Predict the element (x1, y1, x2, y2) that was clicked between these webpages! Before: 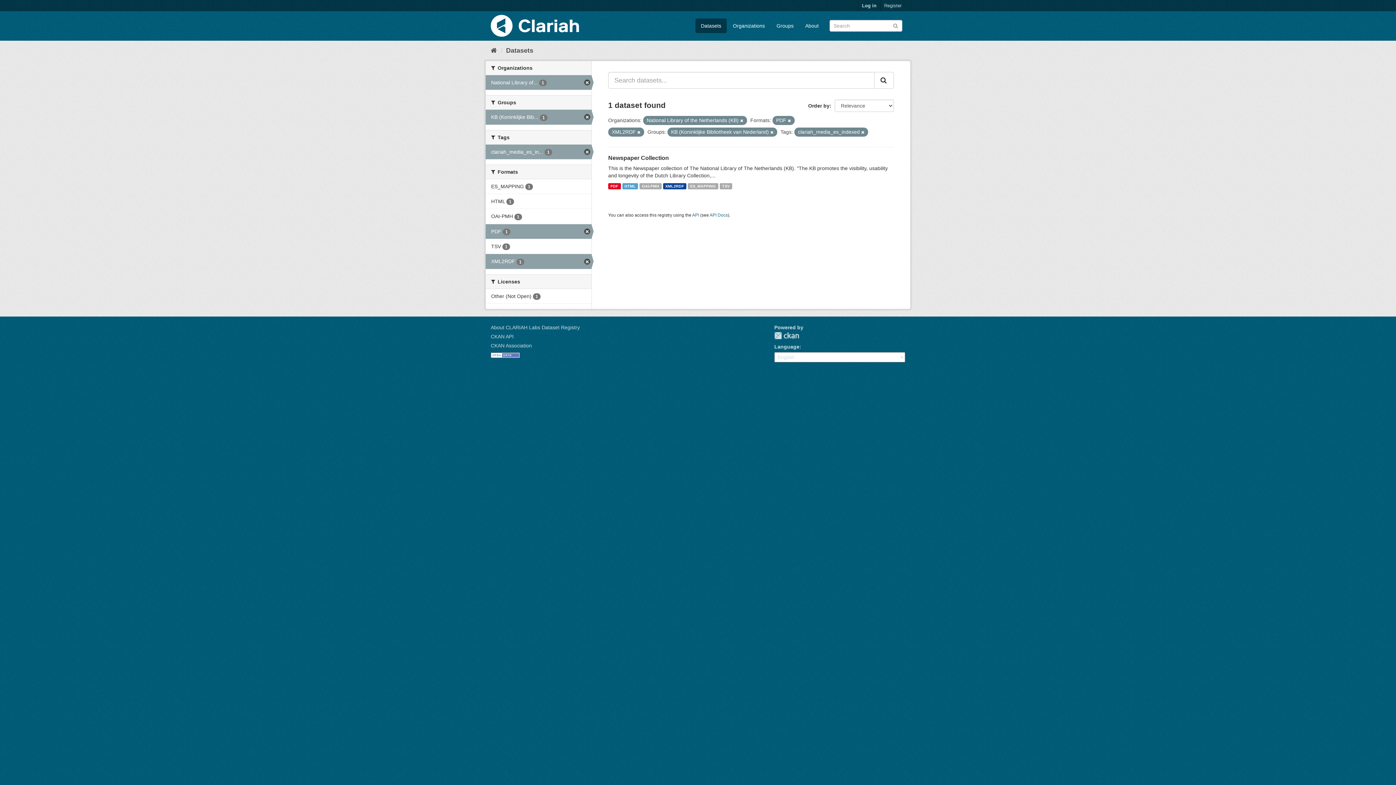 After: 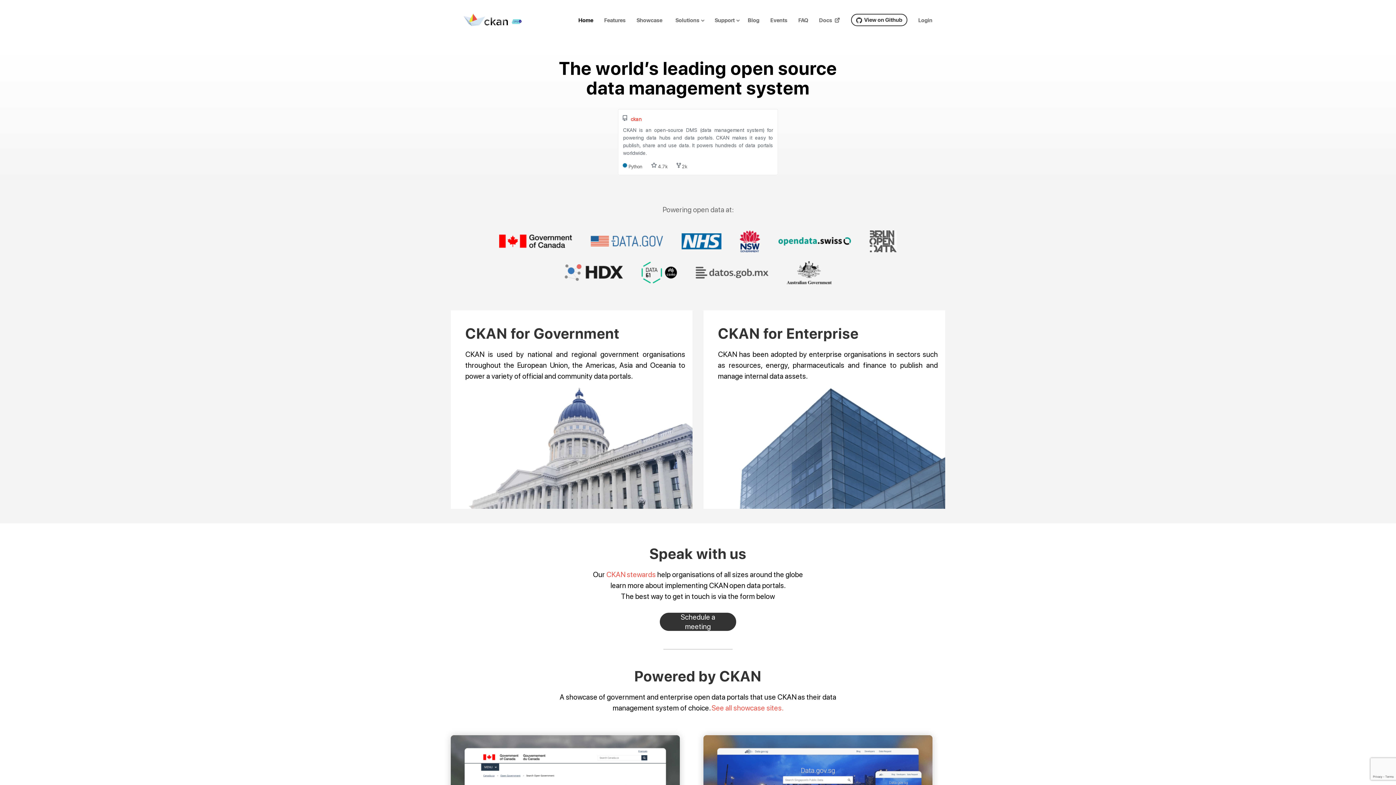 Action: label: CKAN bbox: (774, 331, 799, 339)